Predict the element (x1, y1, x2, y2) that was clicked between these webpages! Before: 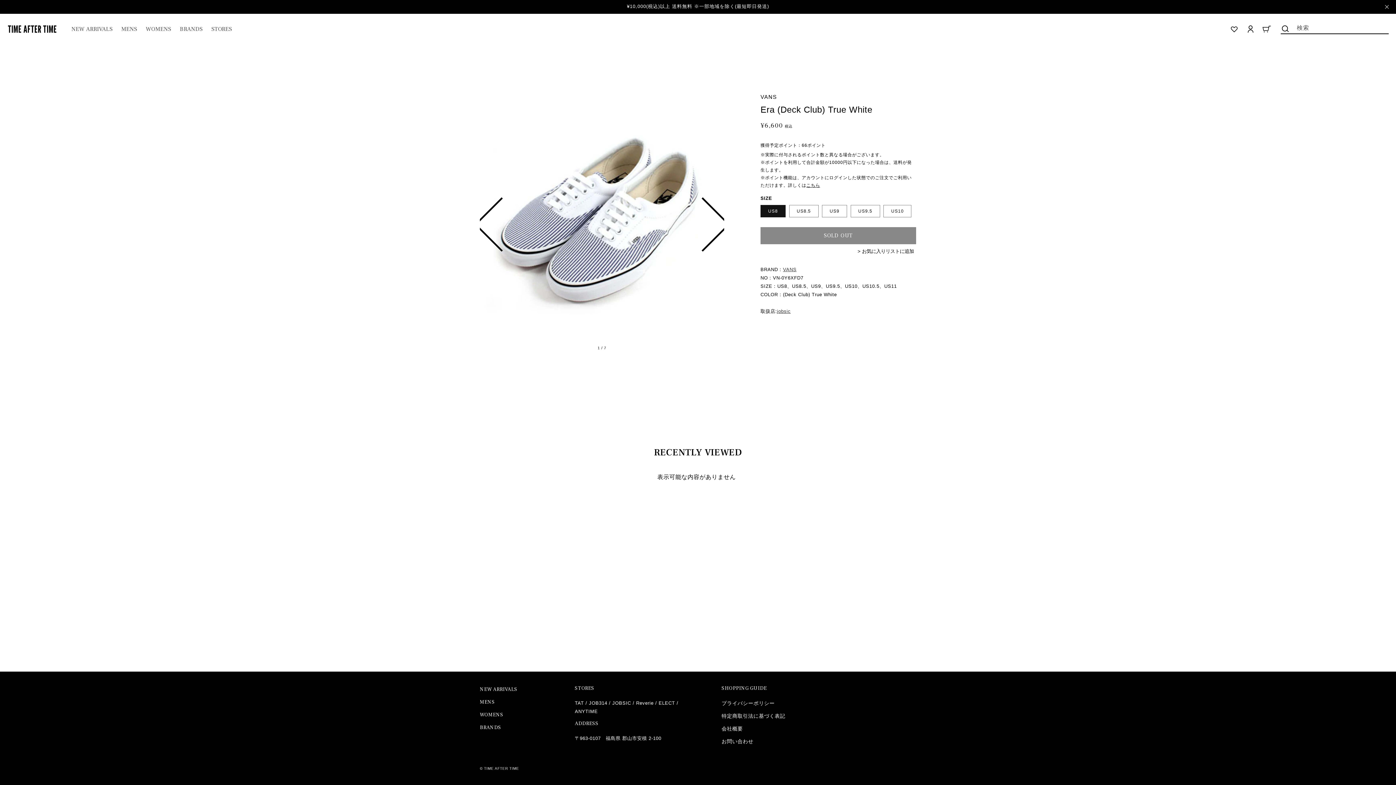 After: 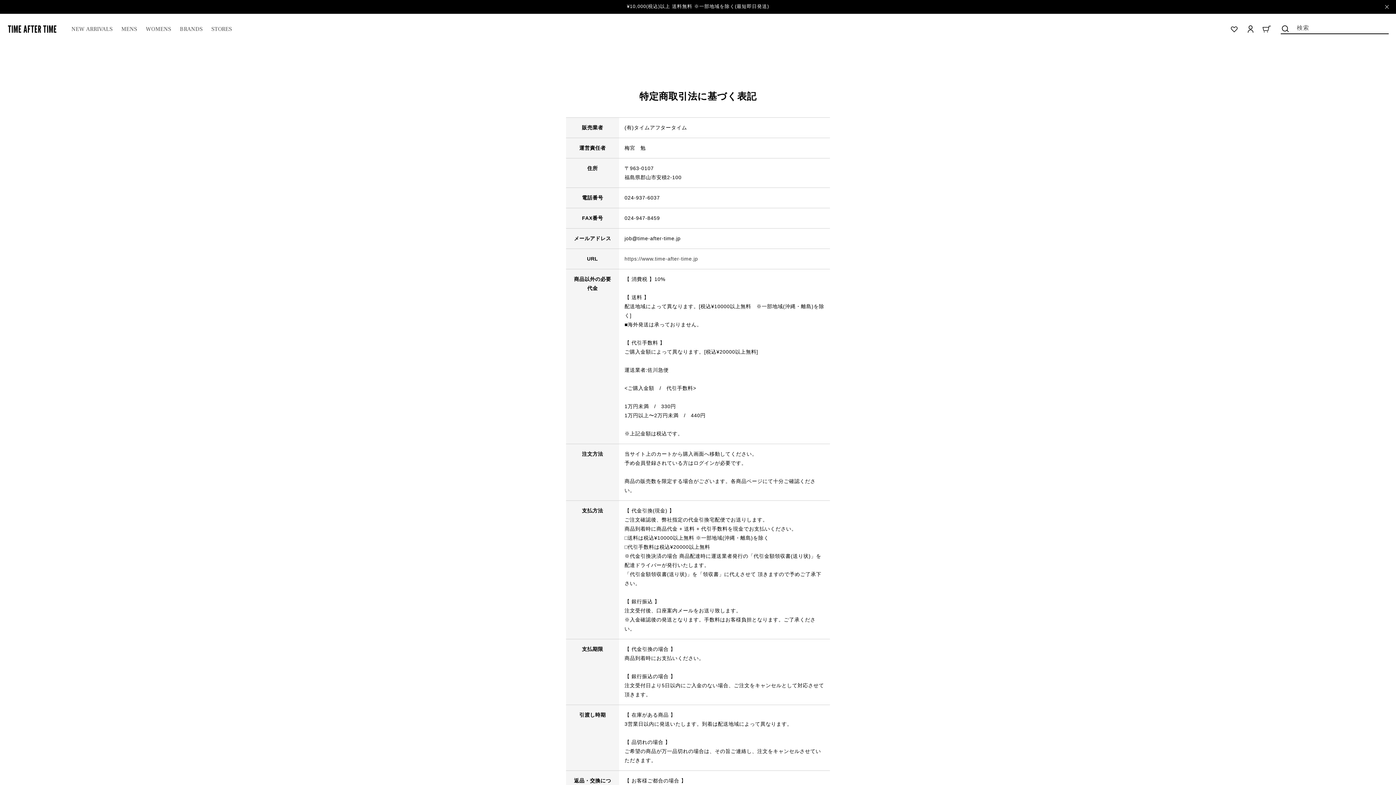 Action: bbox: (721, 710, 785, 722) label: 特定商取引法に基づく表記